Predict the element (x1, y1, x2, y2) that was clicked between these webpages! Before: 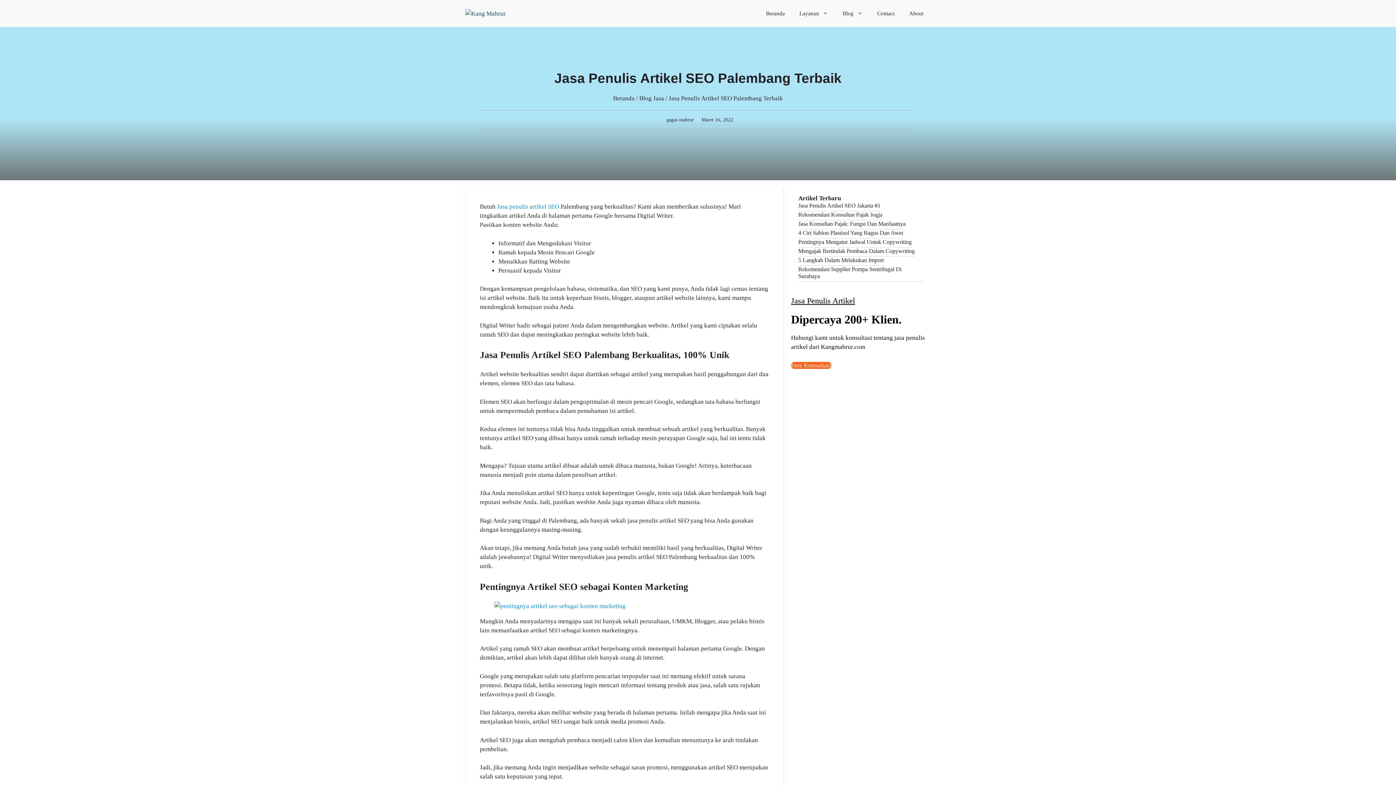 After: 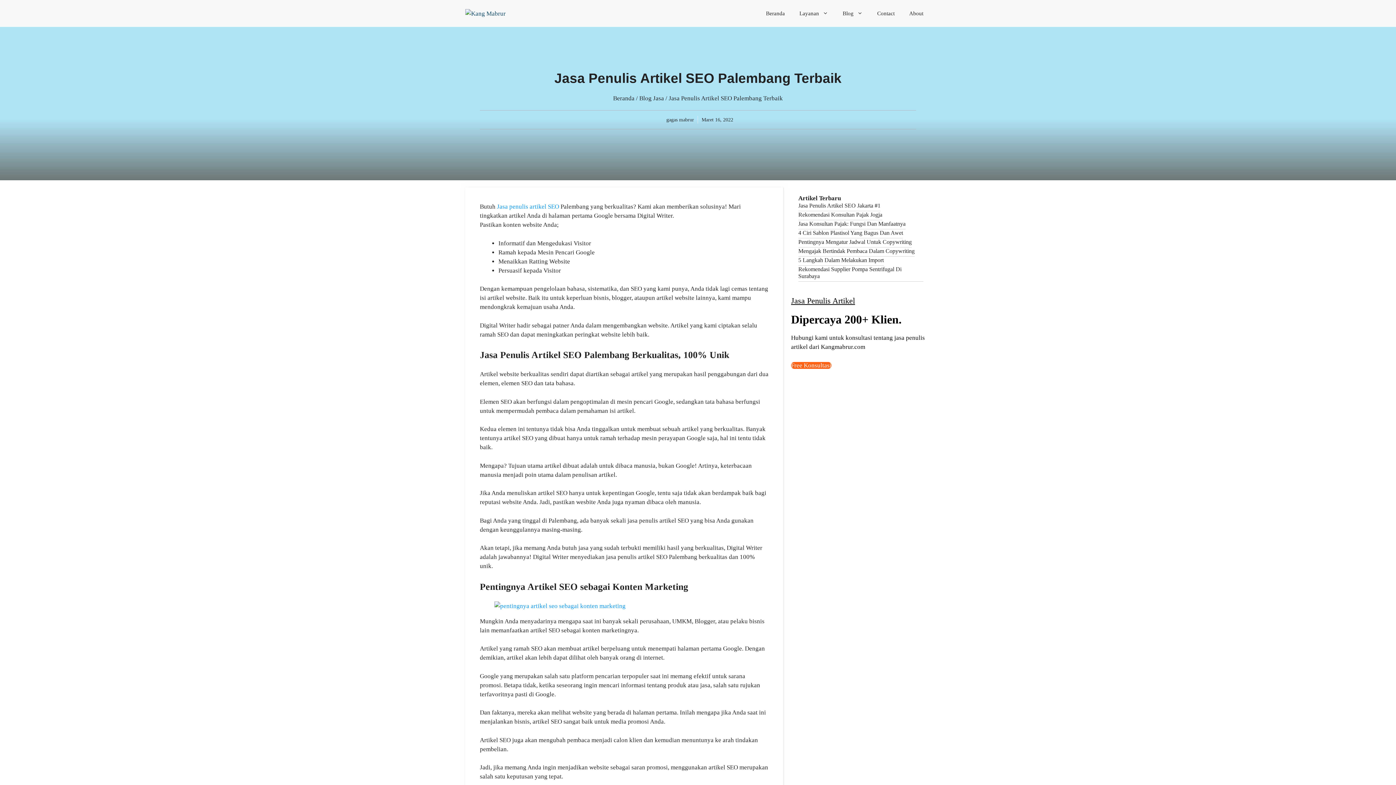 Action: label: Blog bbox: (835, 2, 870, 24)